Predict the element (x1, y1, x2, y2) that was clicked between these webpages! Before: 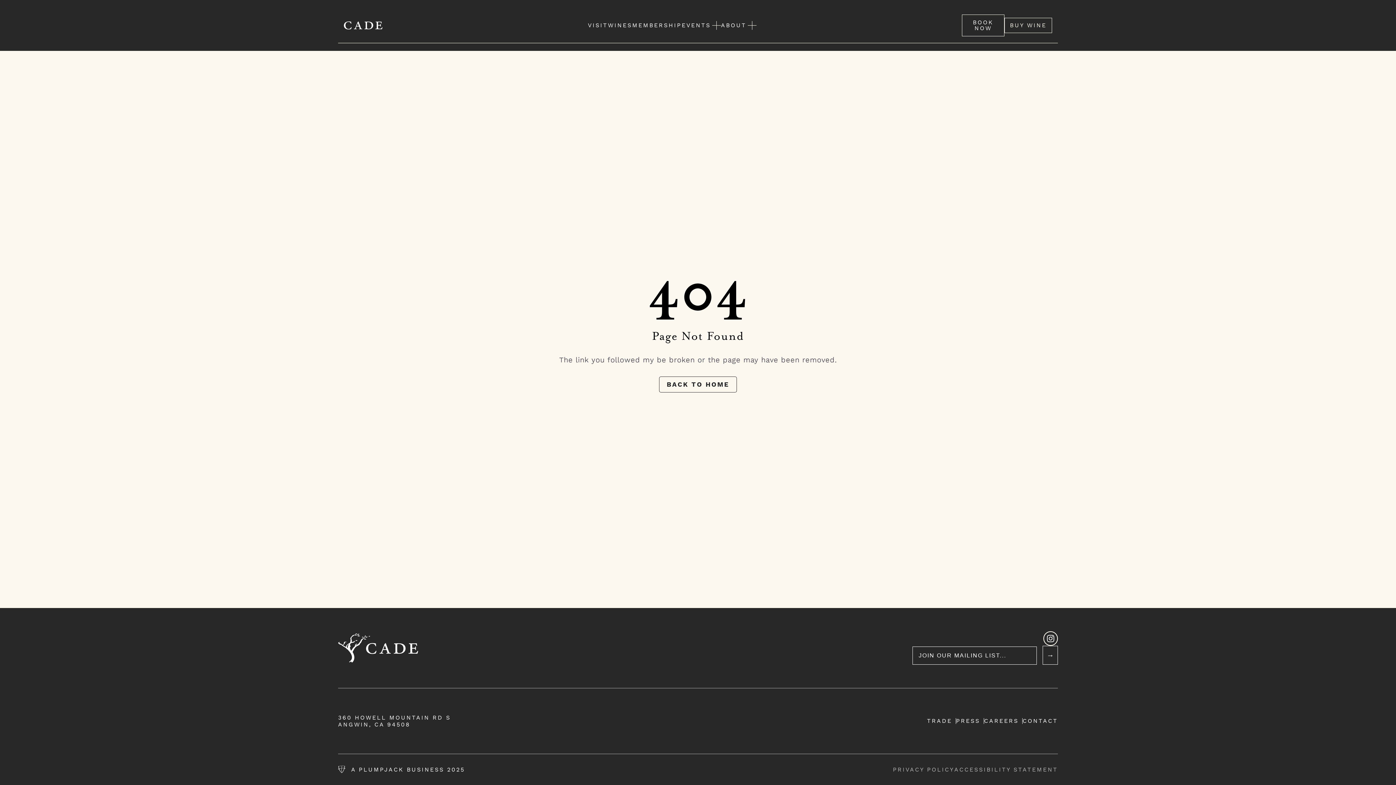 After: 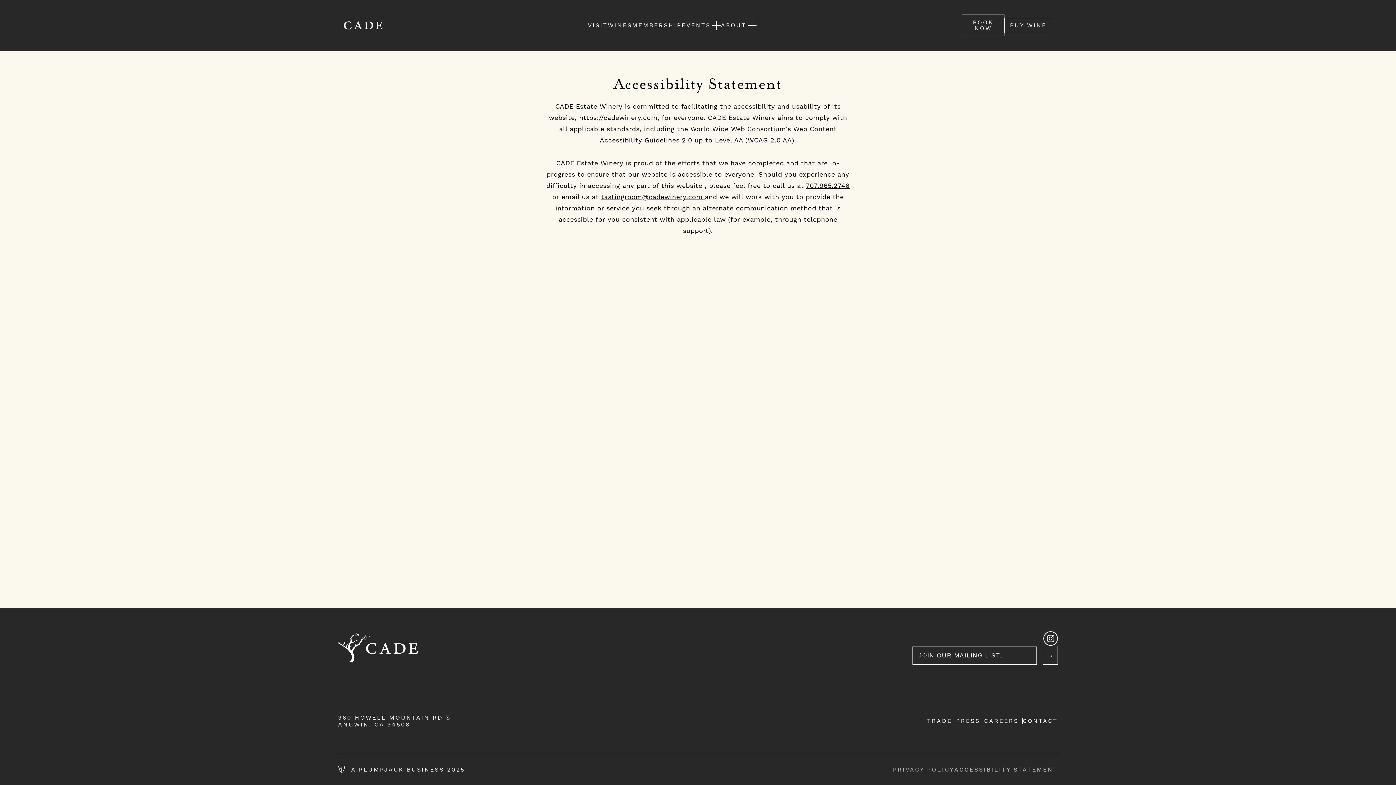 Action: bbox: (954, 766, 1058, 773) label: ACCESSIBILITY STATEMENT